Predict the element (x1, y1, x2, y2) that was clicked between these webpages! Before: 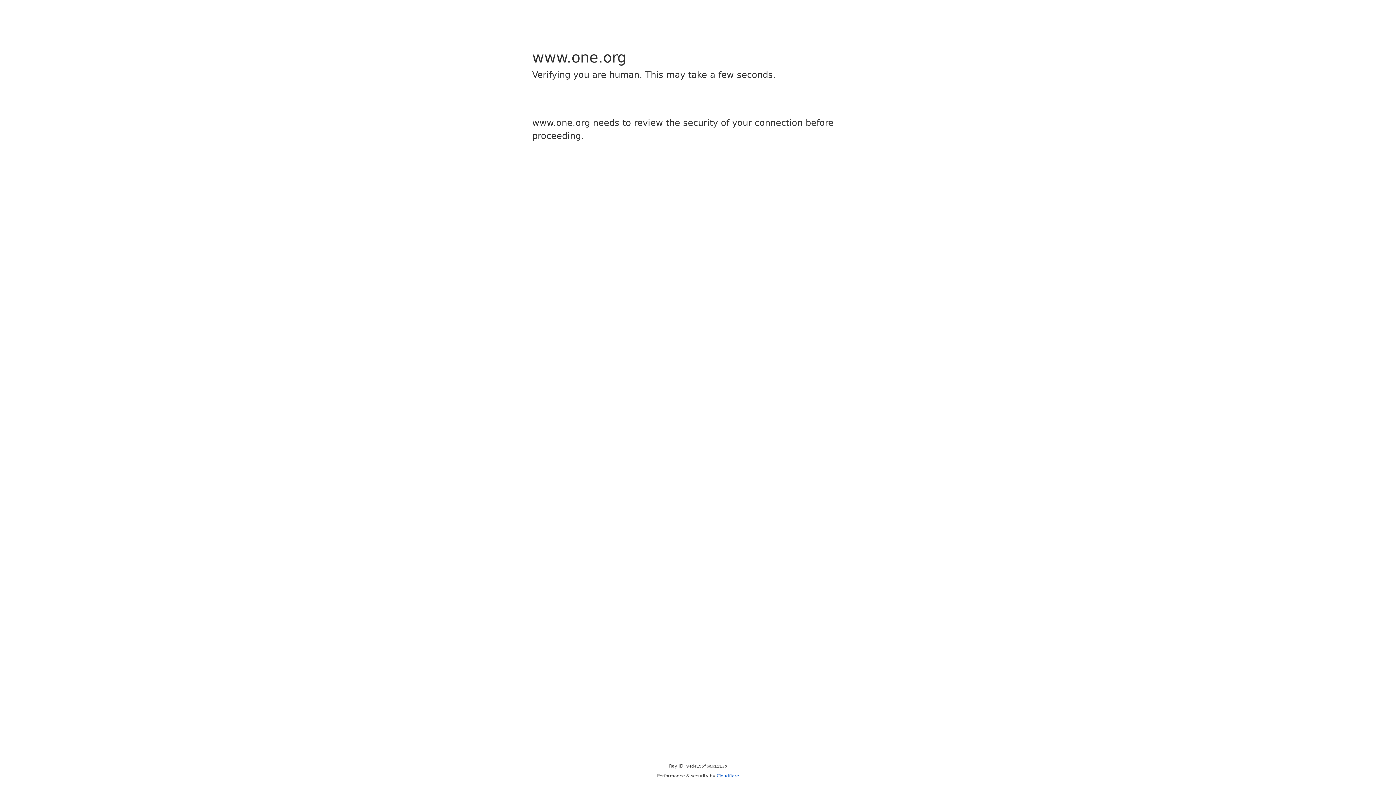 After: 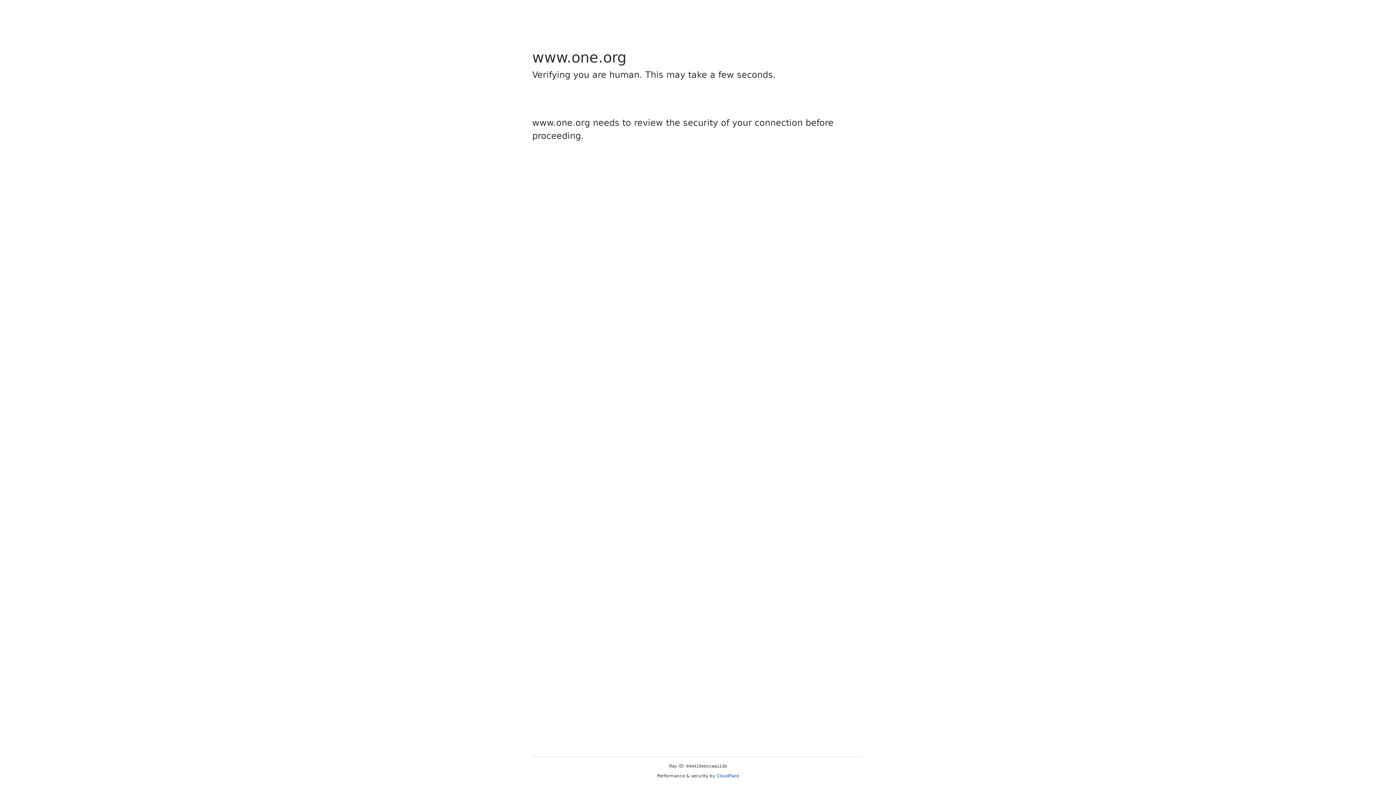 Action: label: Cloudflare bbox: (716, 773, 739, 778)